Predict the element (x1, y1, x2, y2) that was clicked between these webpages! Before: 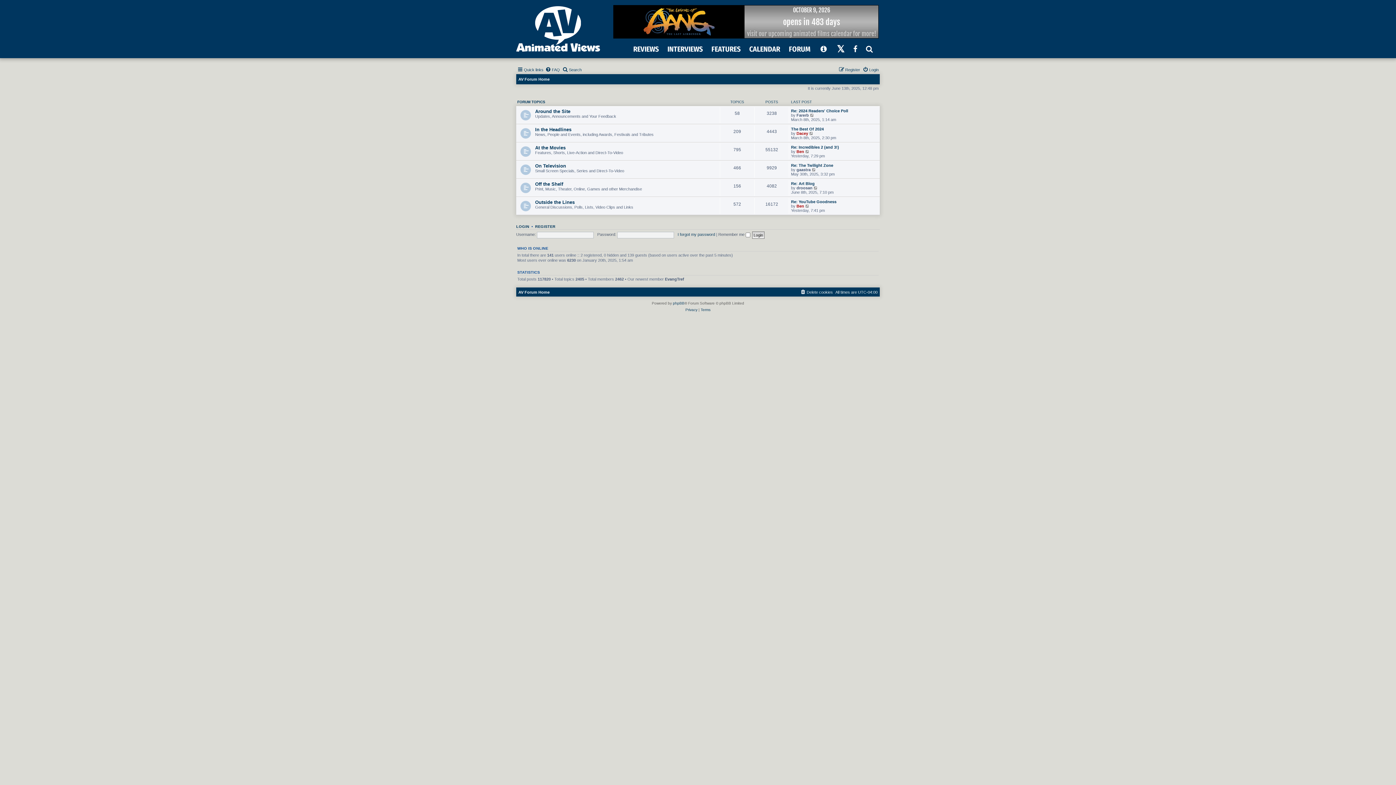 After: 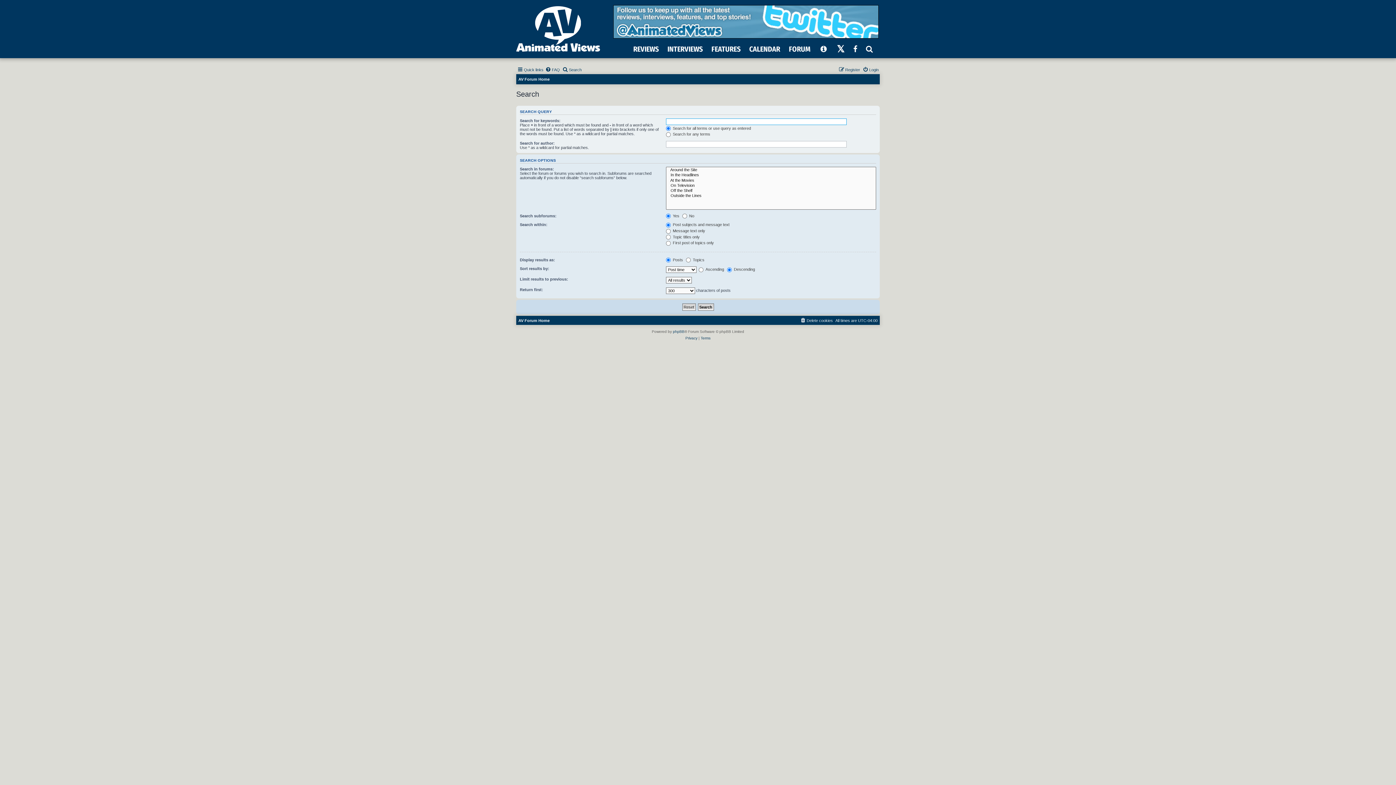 Action: label: Search bbox: (562, 65, 581, 74)